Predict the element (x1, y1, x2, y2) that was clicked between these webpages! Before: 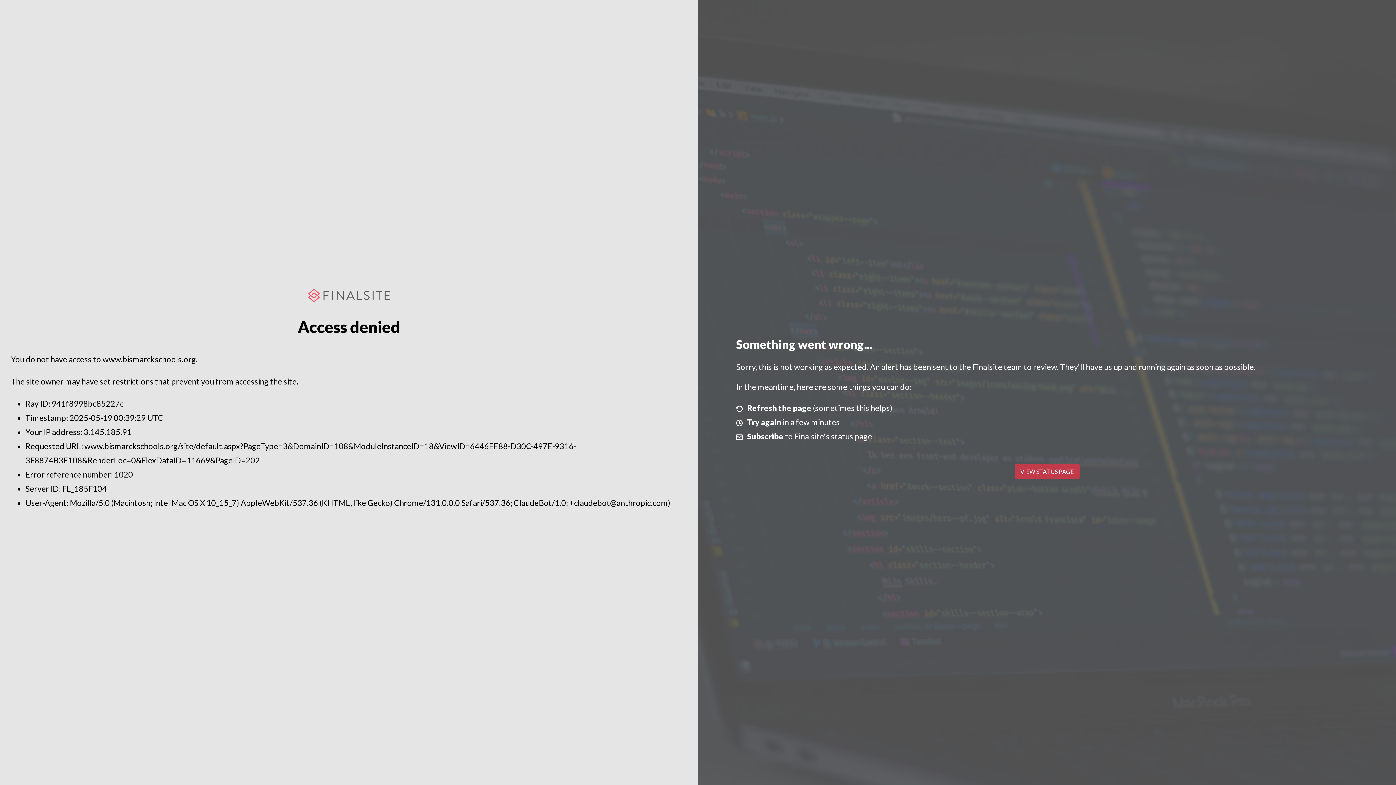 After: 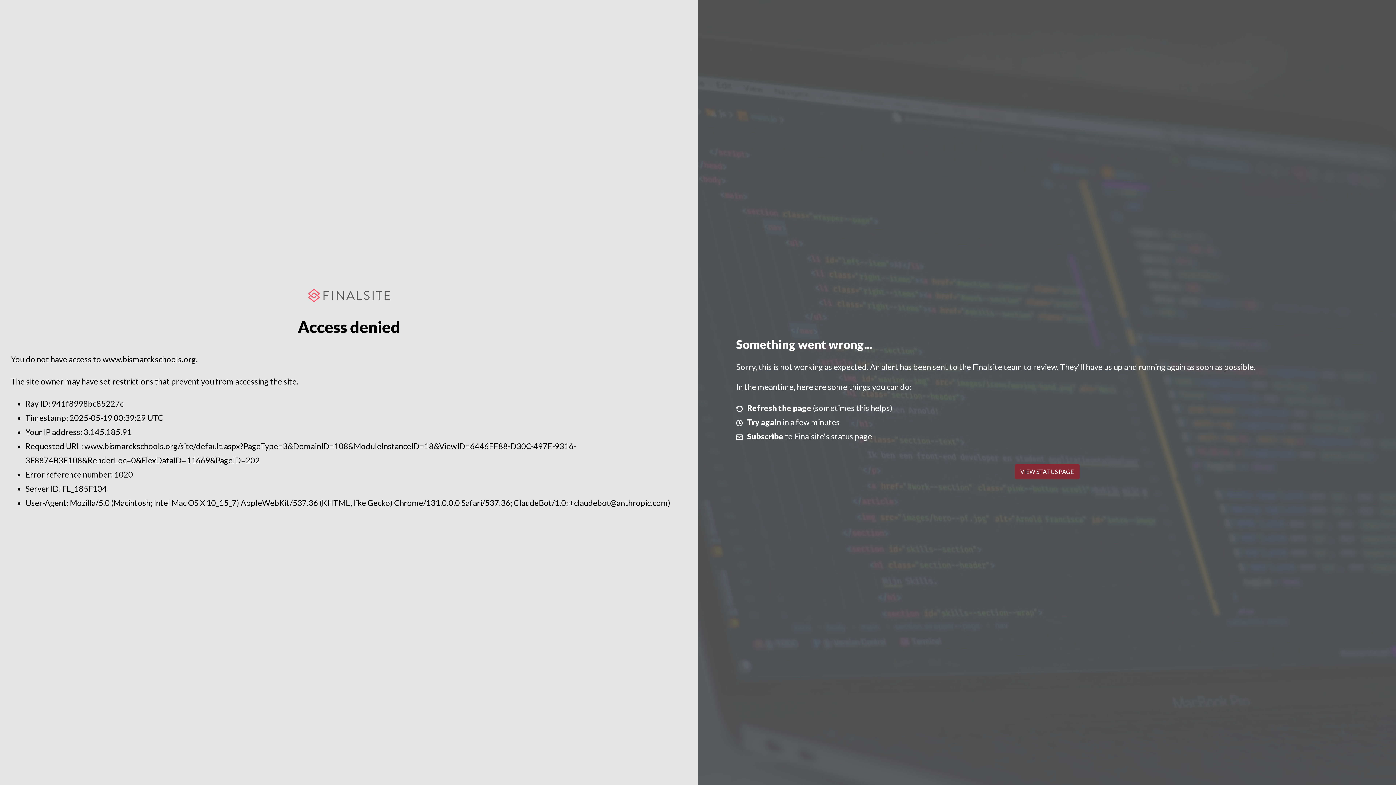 Action: label: VIEW STATUS PAGE bbox: (1014, 464, 1079, 479)